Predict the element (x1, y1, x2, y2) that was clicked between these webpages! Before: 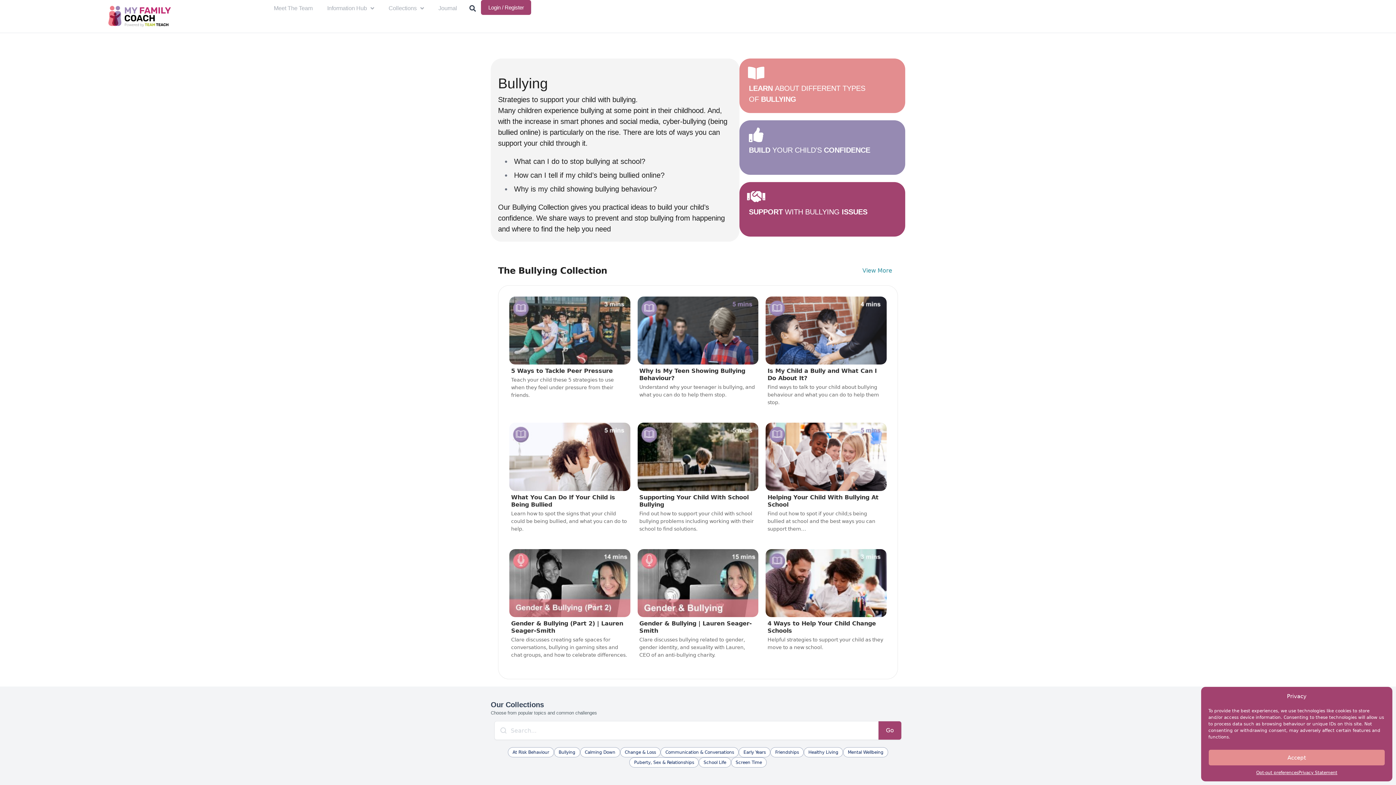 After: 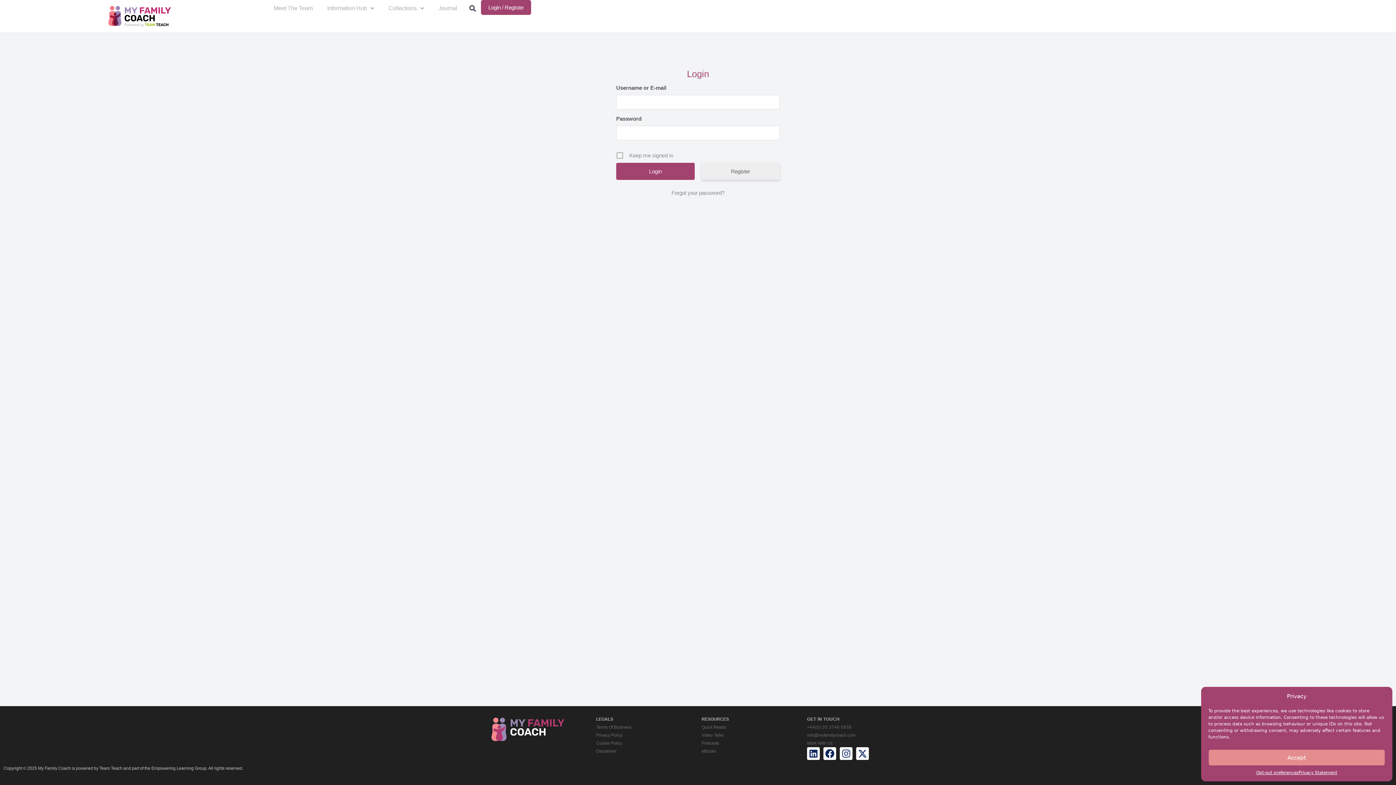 Action: bbox: (481, 0, 531, 14) label: Login / Register